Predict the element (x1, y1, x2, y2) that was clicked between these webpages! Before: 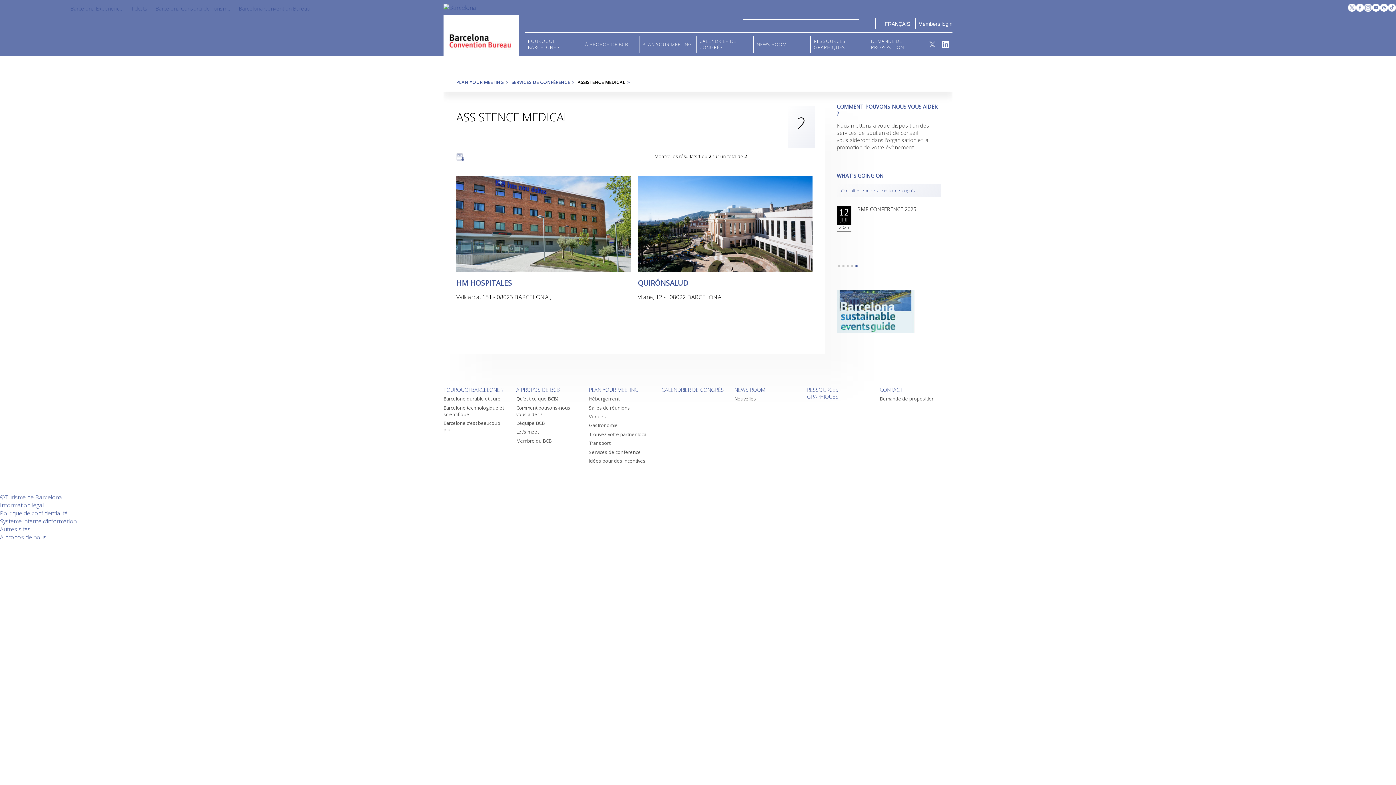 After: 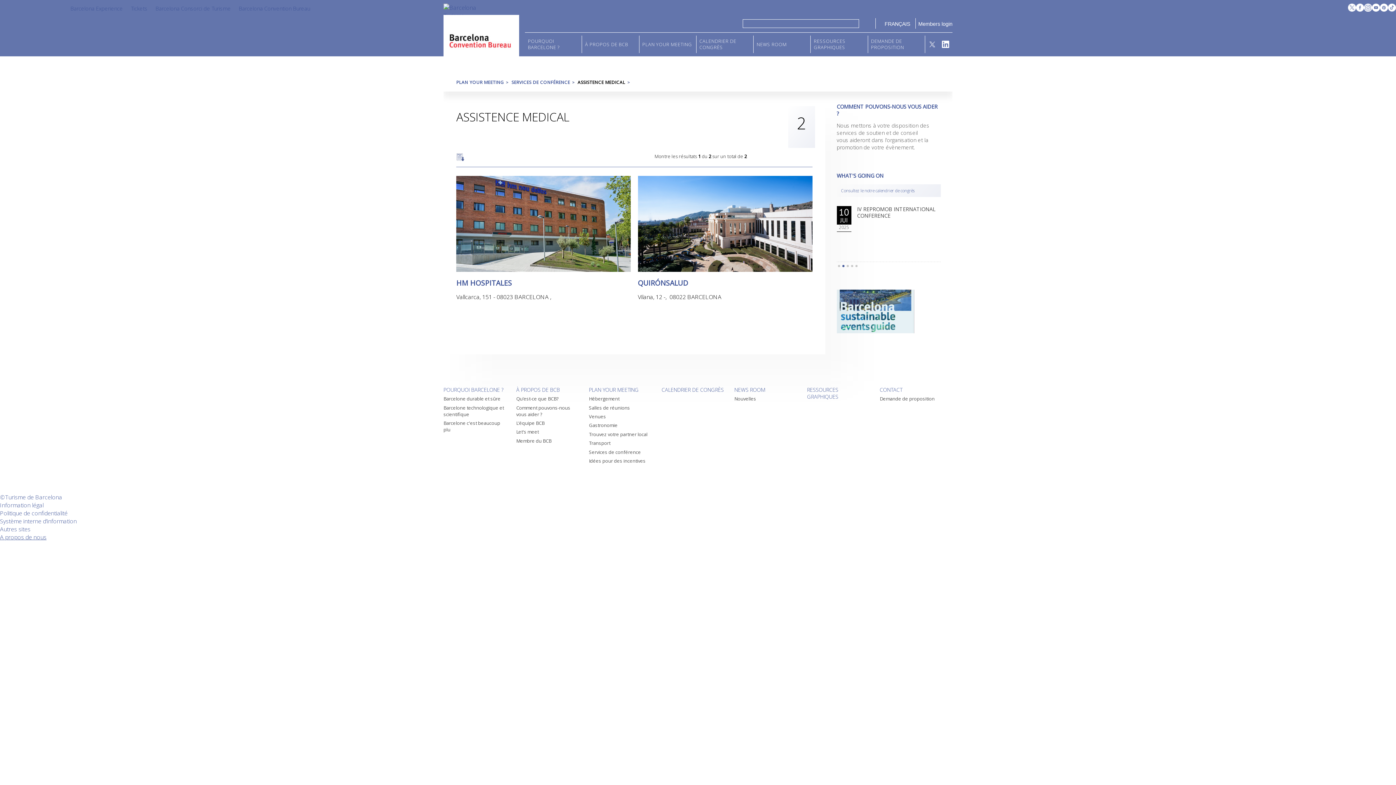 Action: label: A propos de nous bbox: (0, 533, 46, 541)